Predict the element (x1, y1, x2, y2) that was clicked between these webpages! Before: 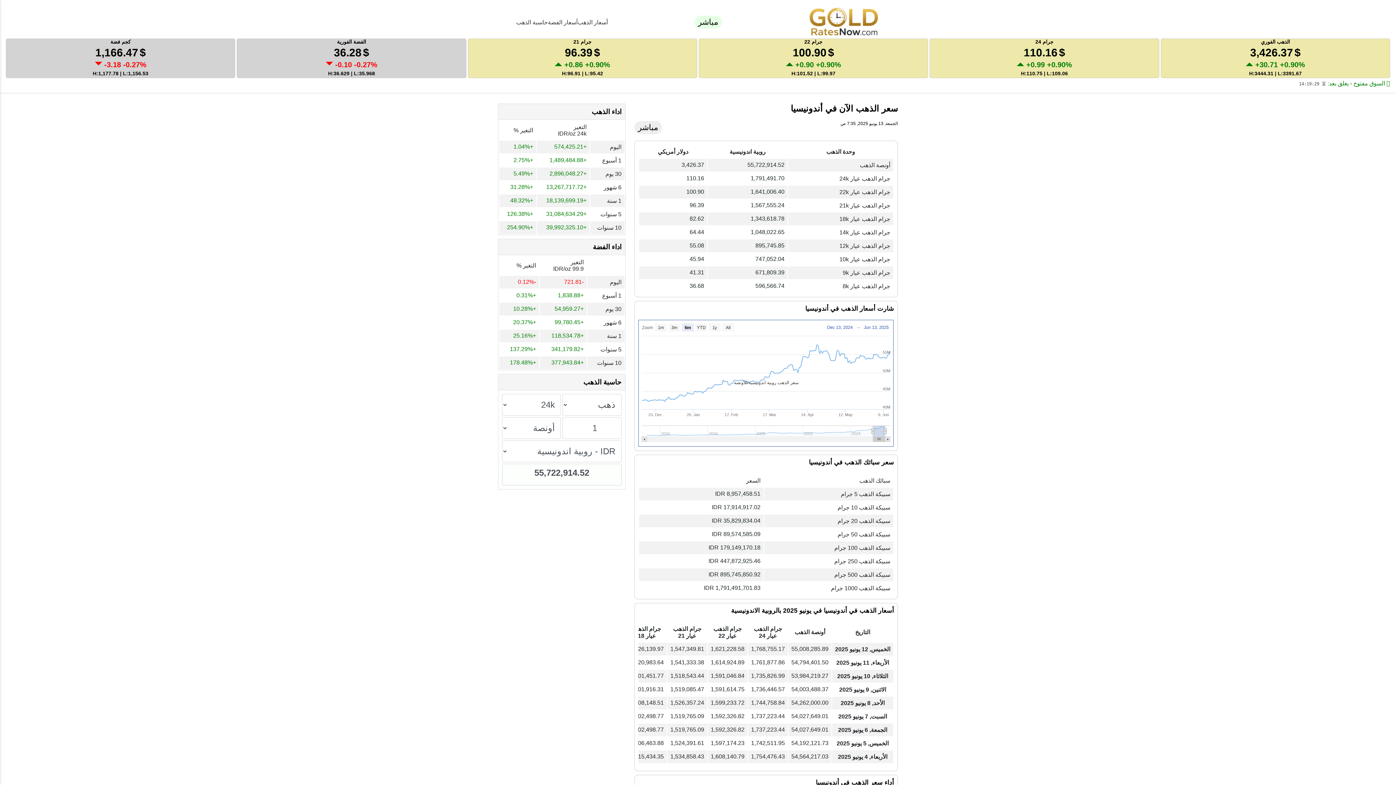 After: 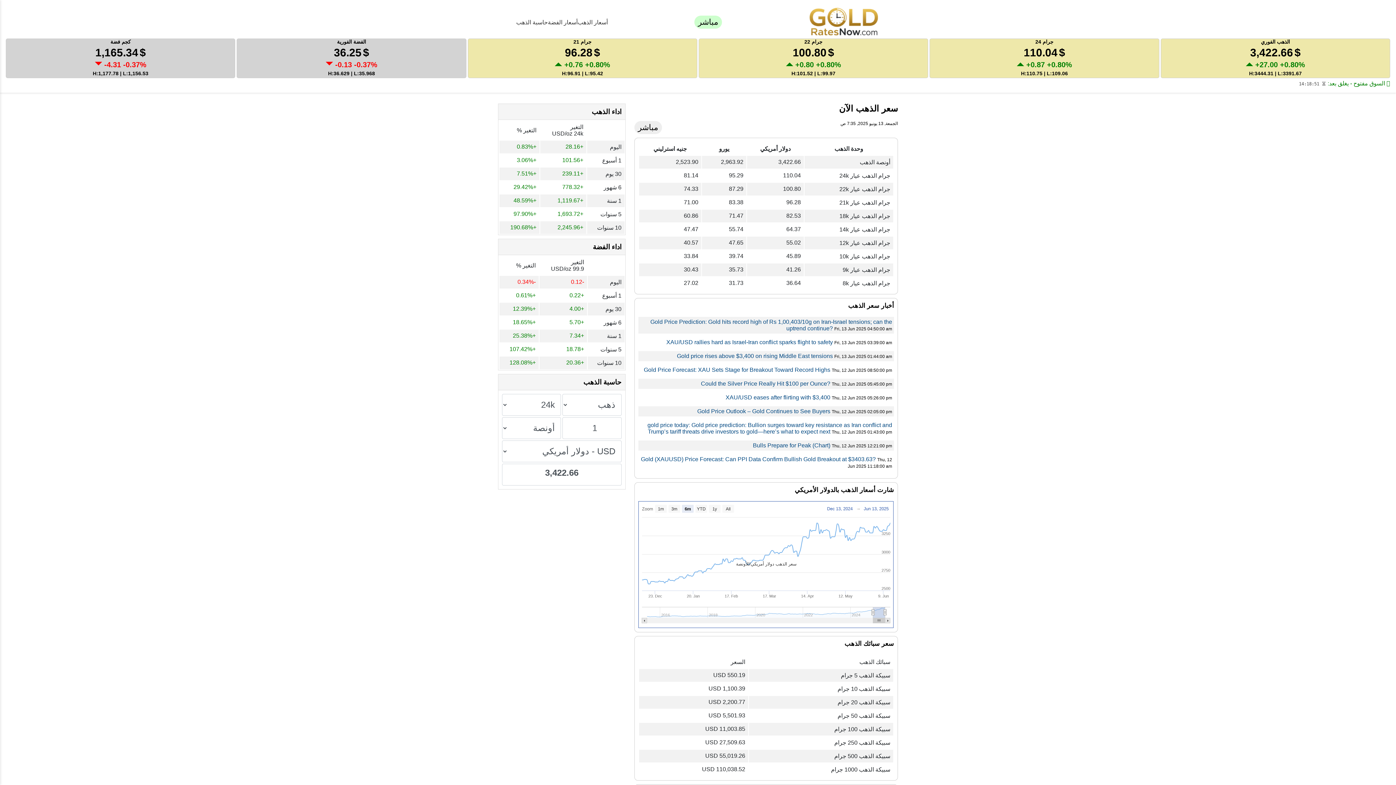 Action: label: أسعار الذهب bbox: (577, 18, 608, 25)